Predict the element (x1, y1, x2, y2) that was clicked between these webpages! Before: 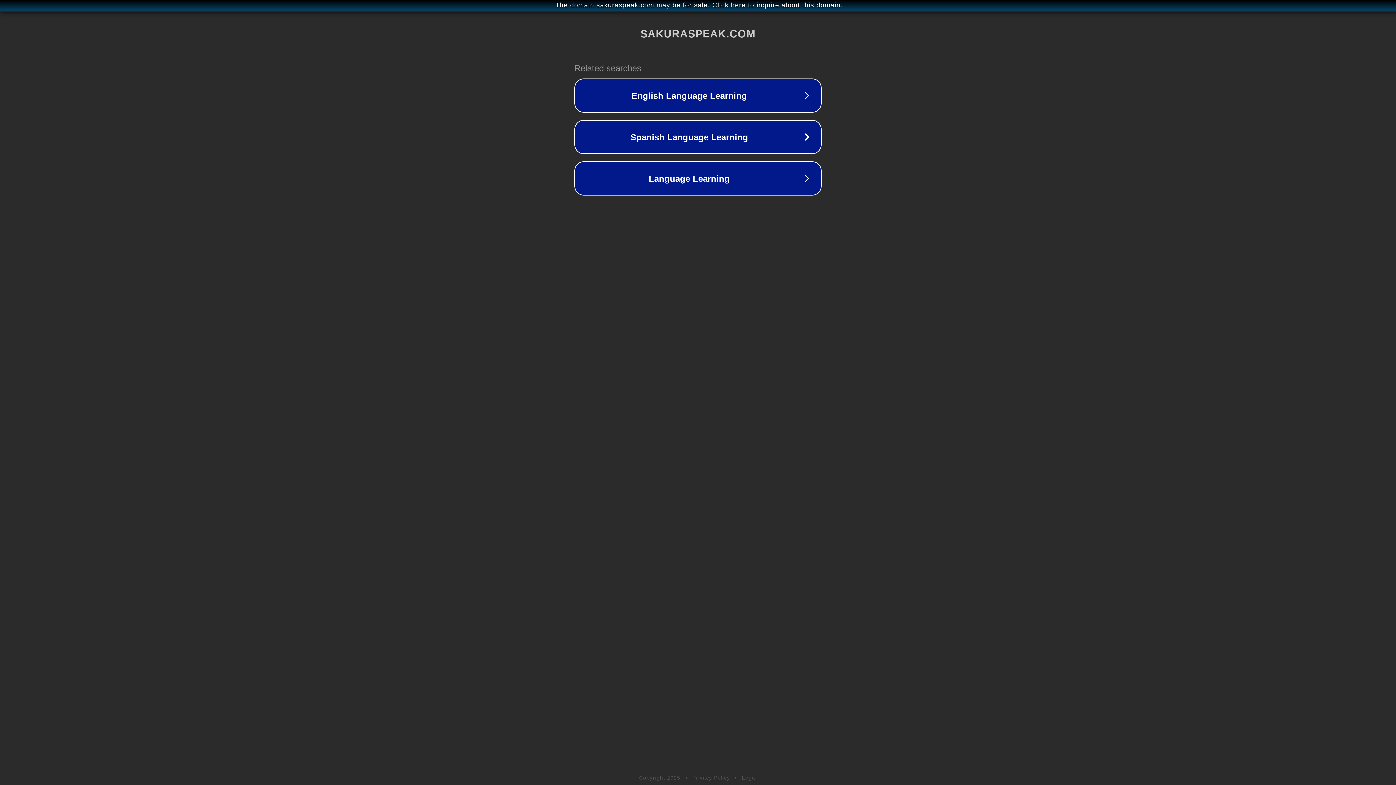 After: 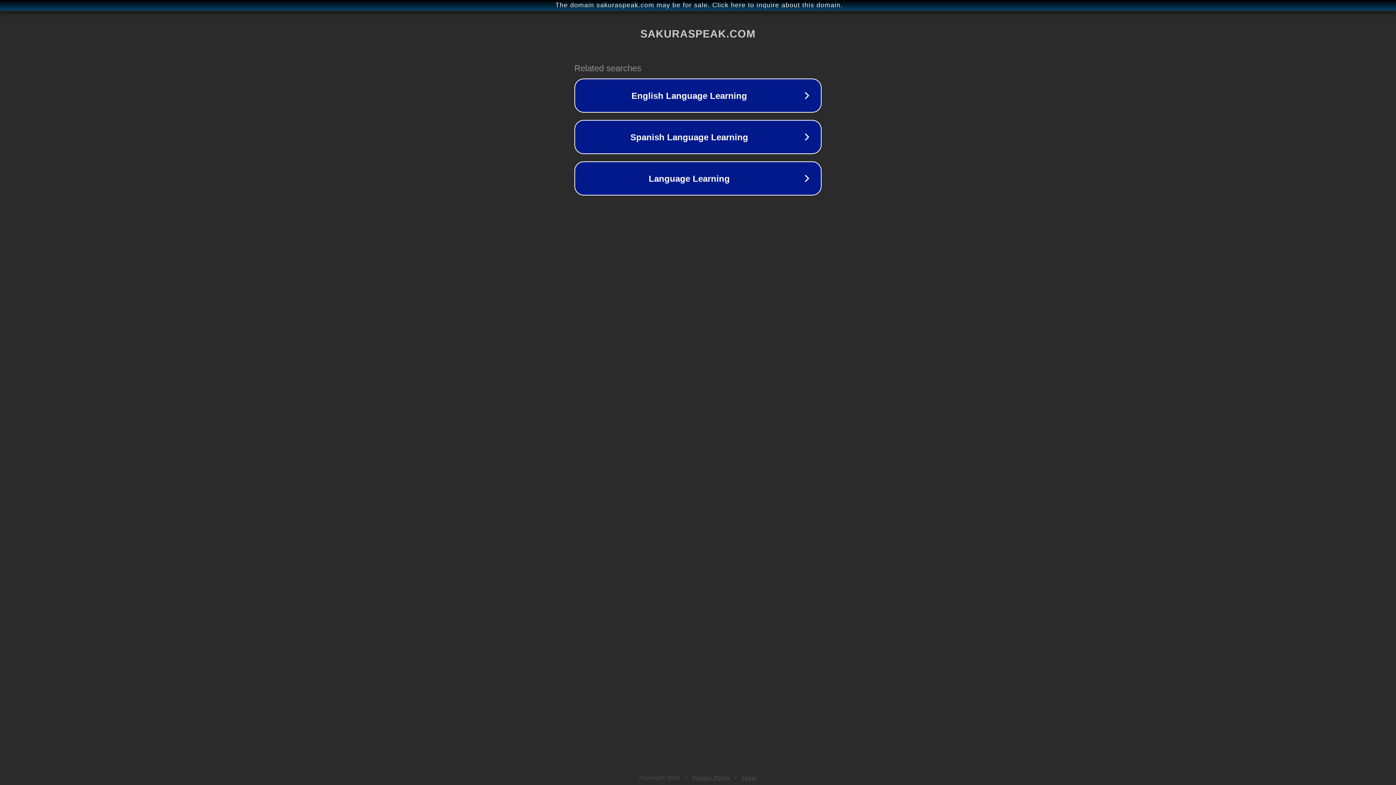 Action: bbox: (692, 775, 730, 781) label: Privacy Policy